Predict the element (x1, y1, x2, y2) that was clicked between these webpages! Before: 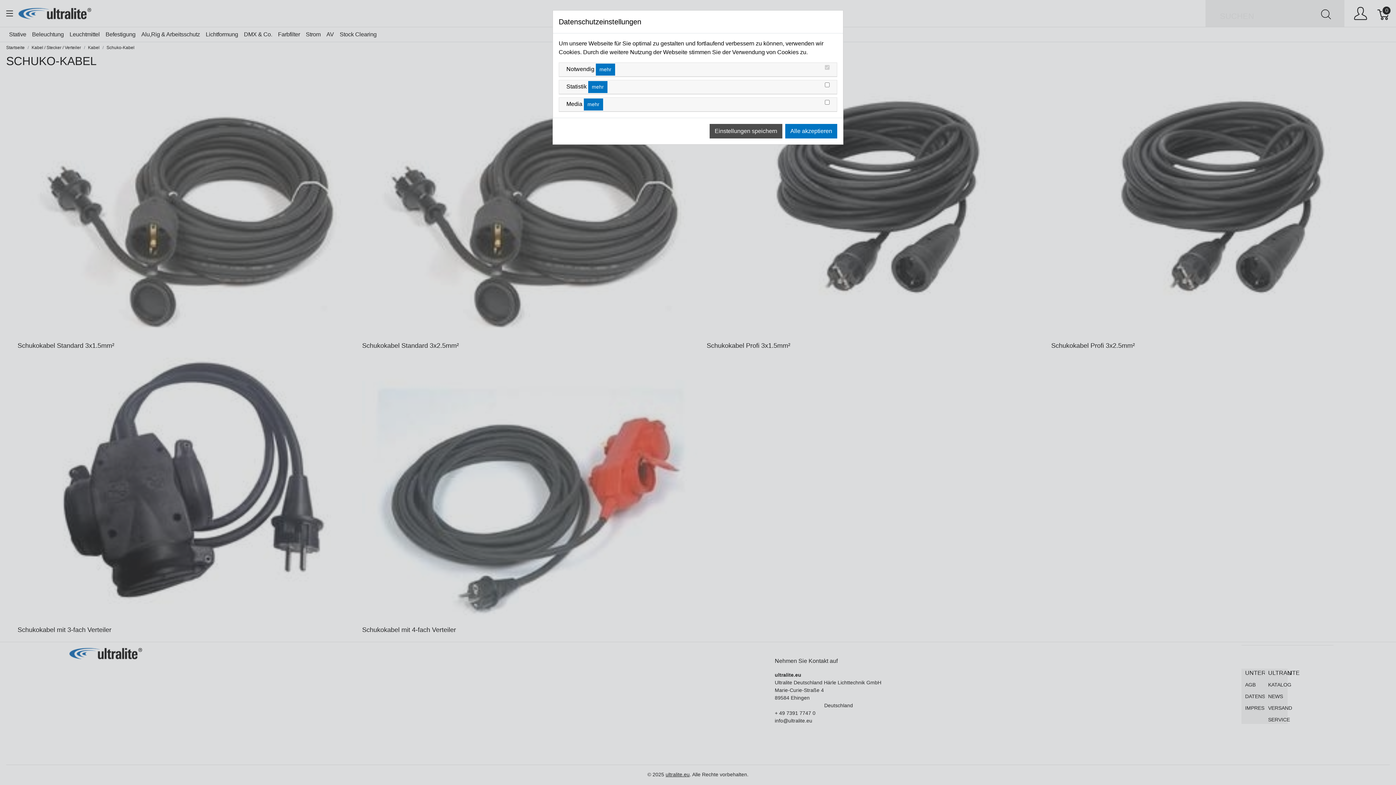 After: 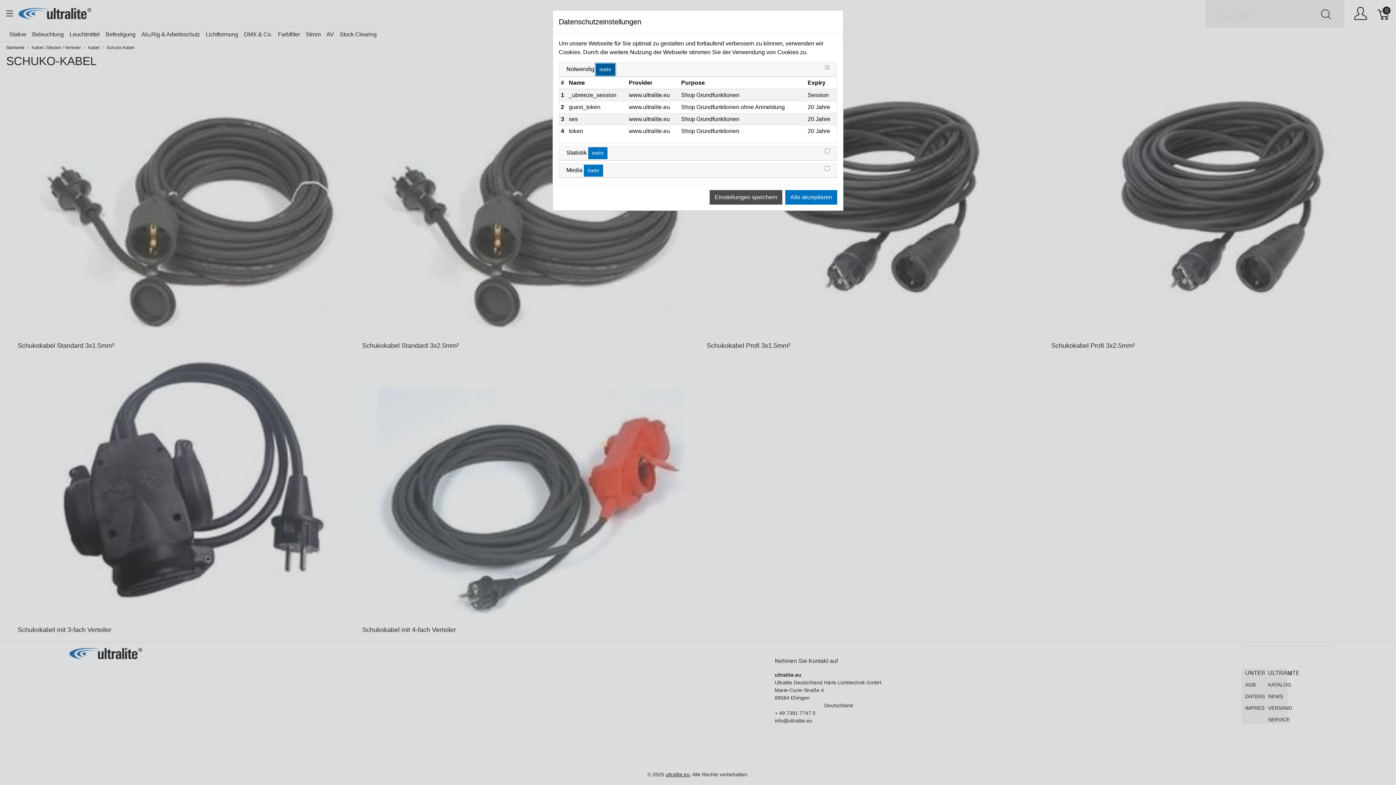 Action: label: mehr bbox: (596, 63, 615, 75)